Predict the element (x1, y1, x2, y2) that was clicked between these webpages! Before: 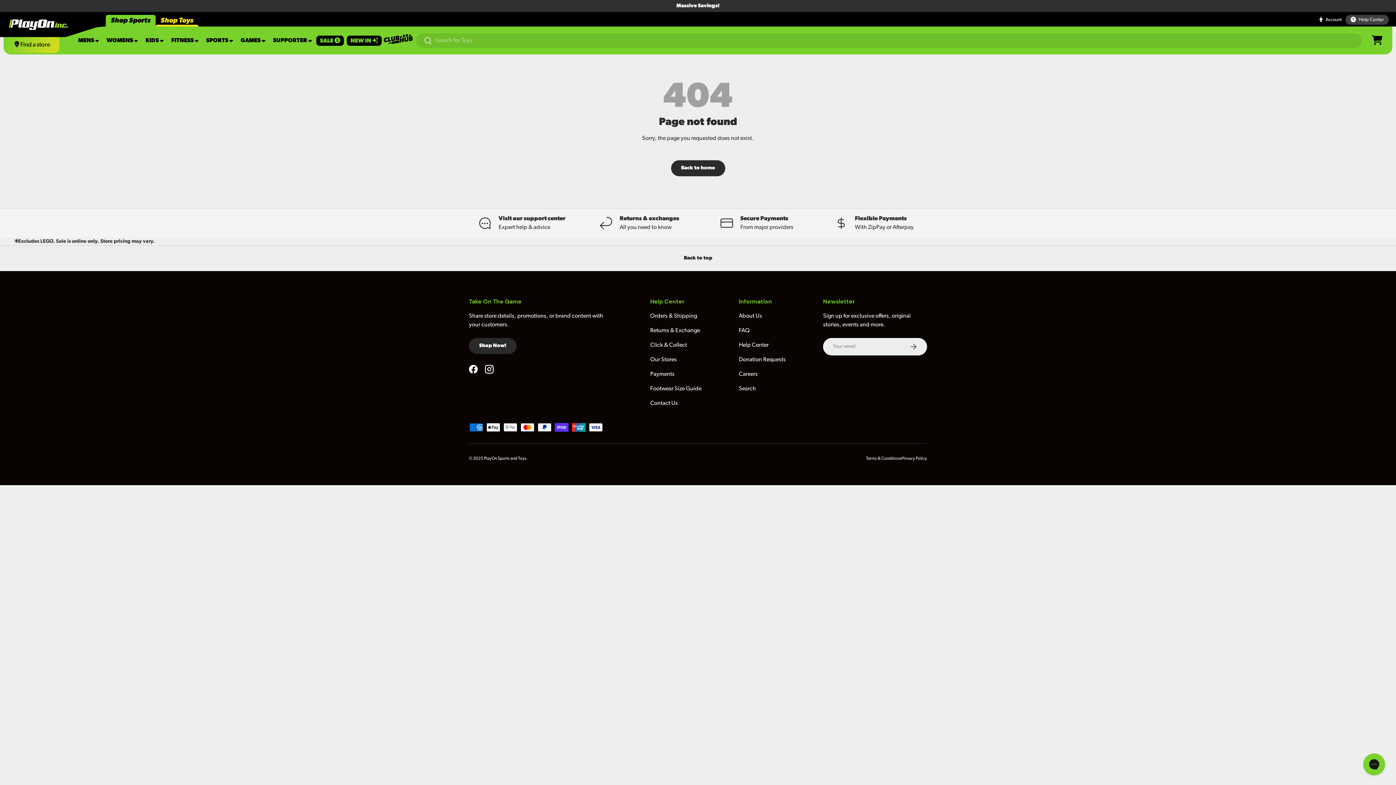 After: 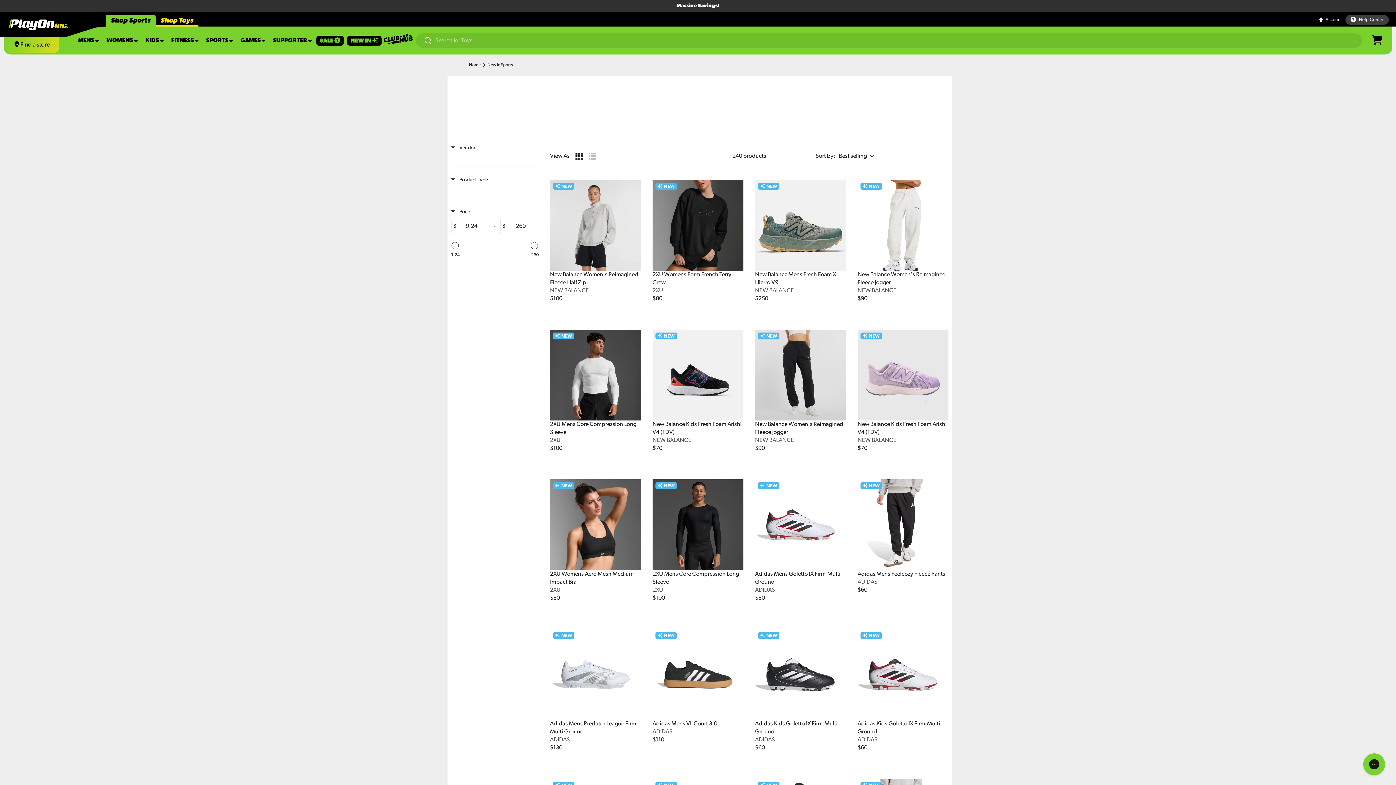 Action: bbox: (346, 35, 381, 45) label: NEW IN 